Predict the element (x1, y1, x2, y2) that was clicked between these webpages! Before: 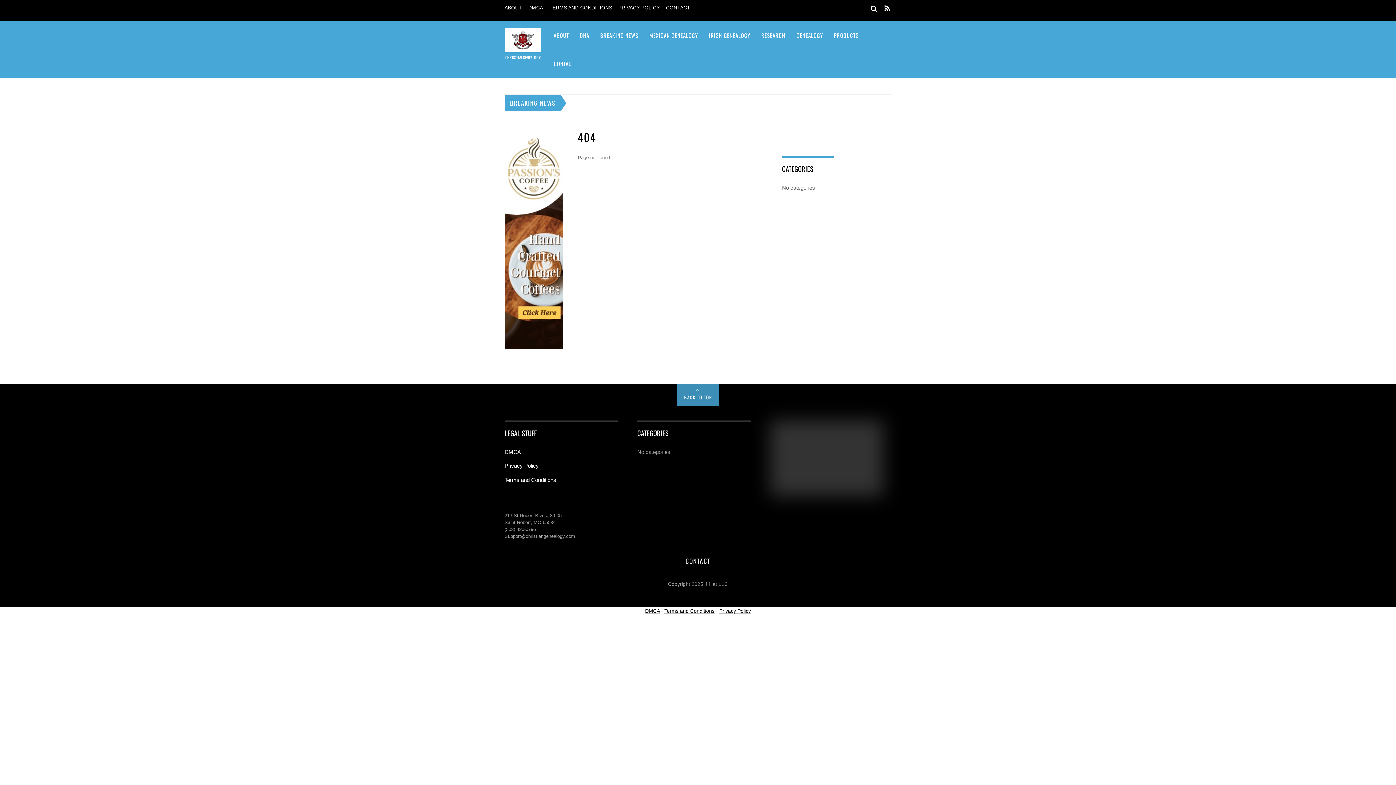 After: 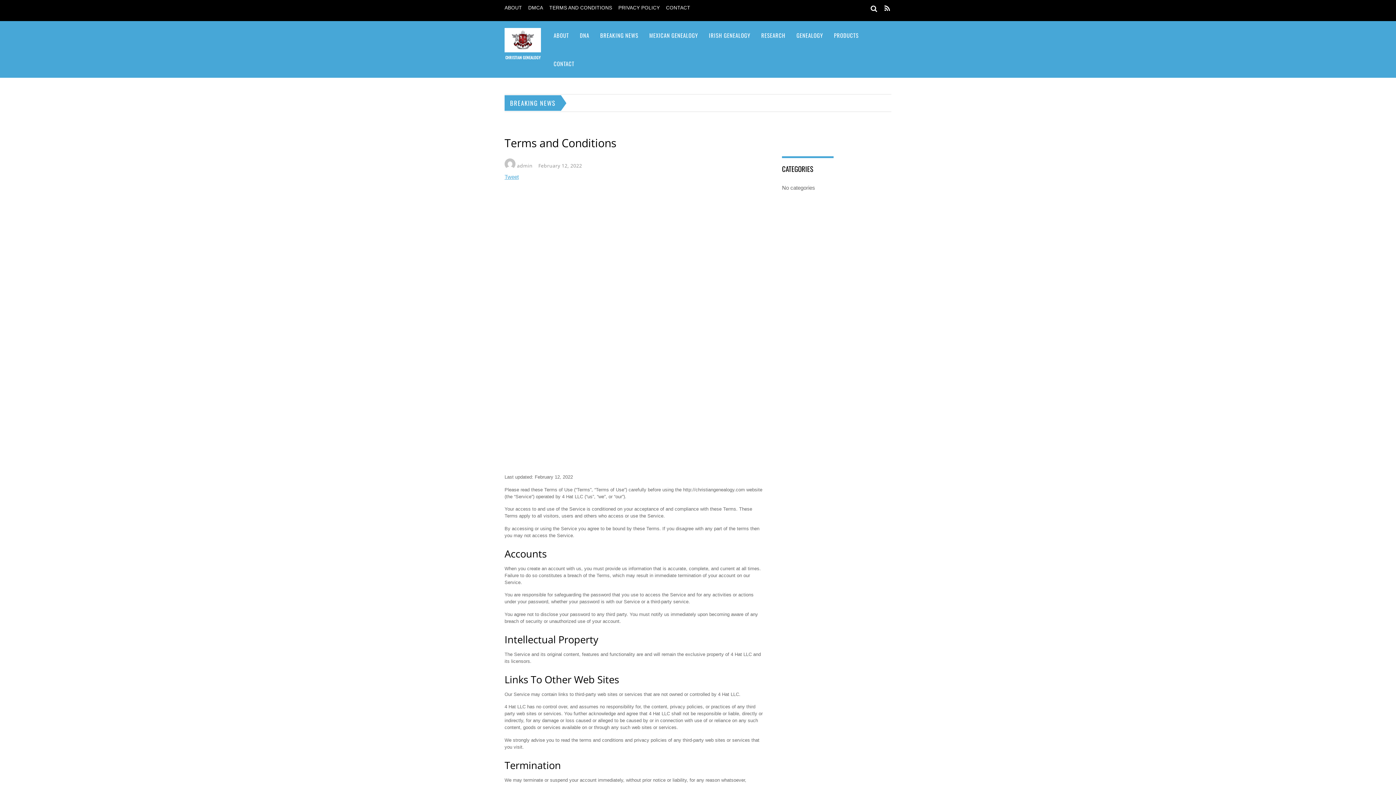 Action: bbox: (504, 476, 556, 483) label: Terms and Conditions